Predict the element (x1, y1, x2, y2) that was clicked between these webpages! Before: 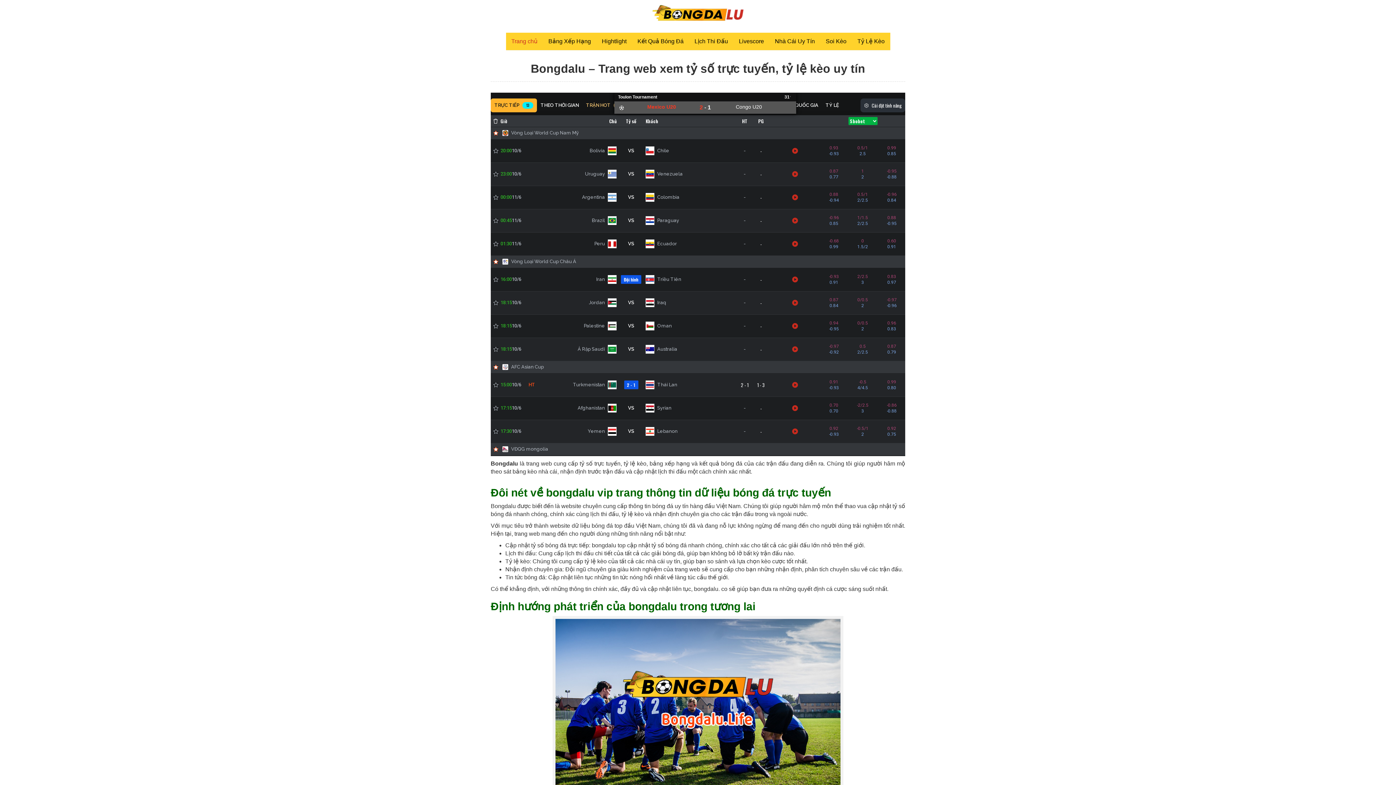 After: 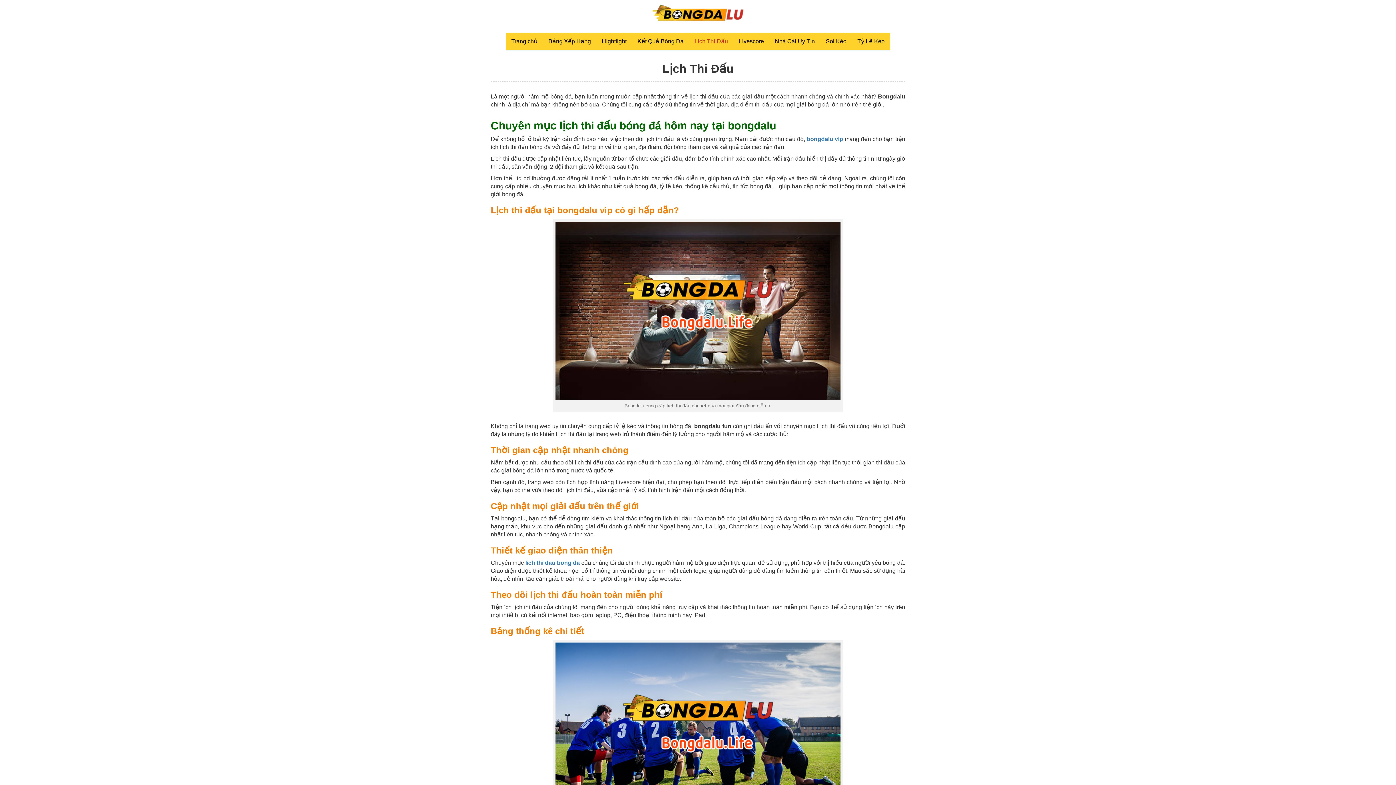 Action: label: Lịch Thi Đấu bbox: (689, 32, 733, 50)